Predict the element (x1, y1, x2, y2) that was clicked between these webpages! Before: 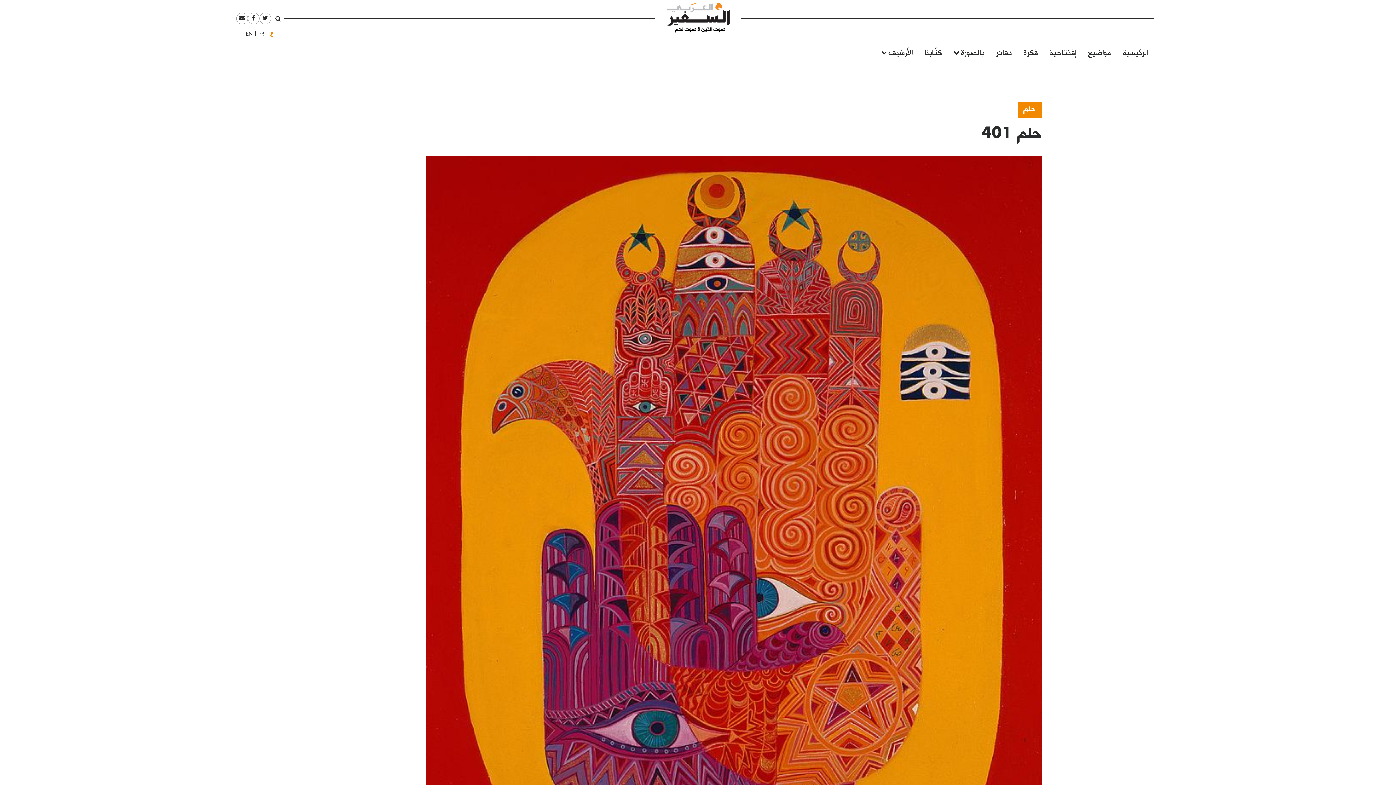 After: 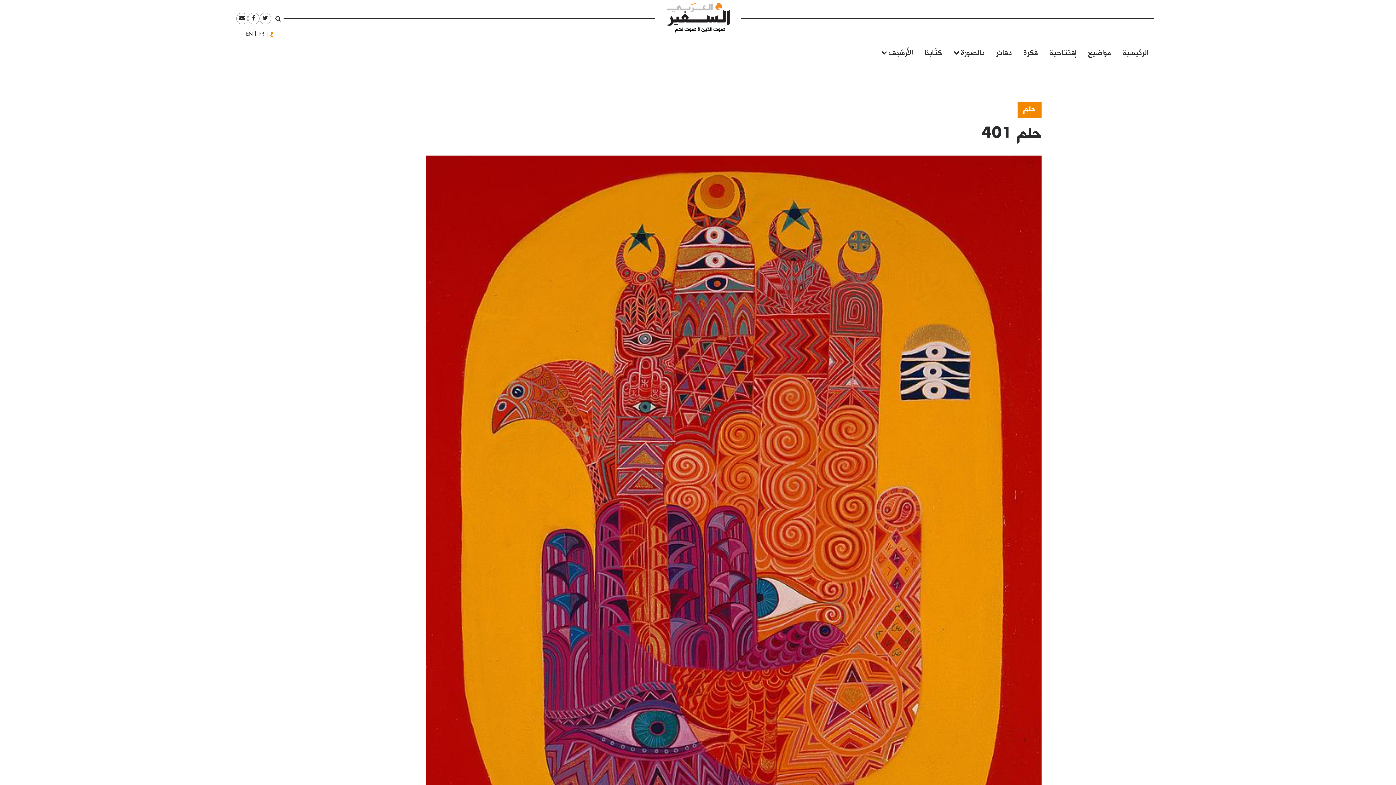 Action: bbox: (260, 13, 270, 24)